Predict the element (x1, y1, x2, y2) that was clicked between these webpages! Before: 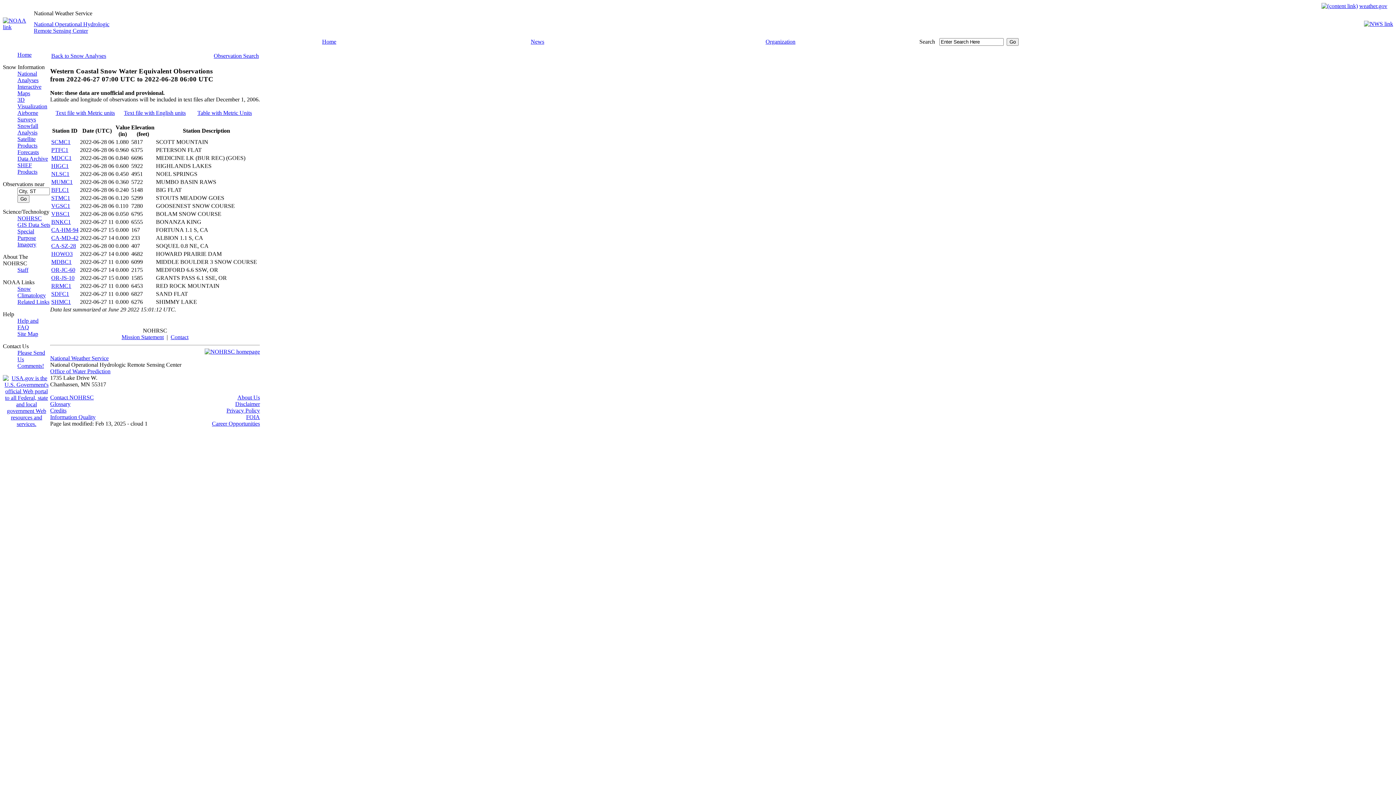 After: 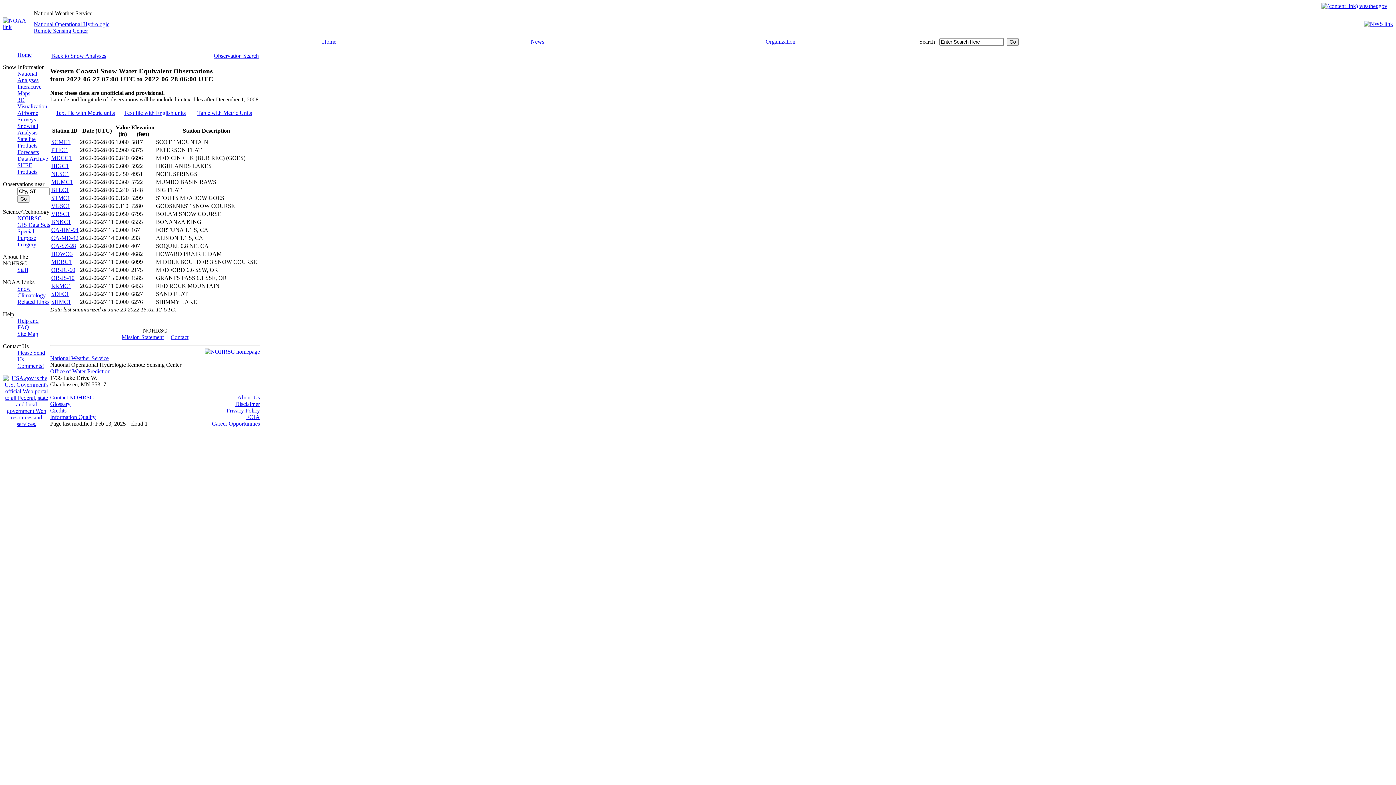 Action: bbox: (1321, 2, 1358, 9)